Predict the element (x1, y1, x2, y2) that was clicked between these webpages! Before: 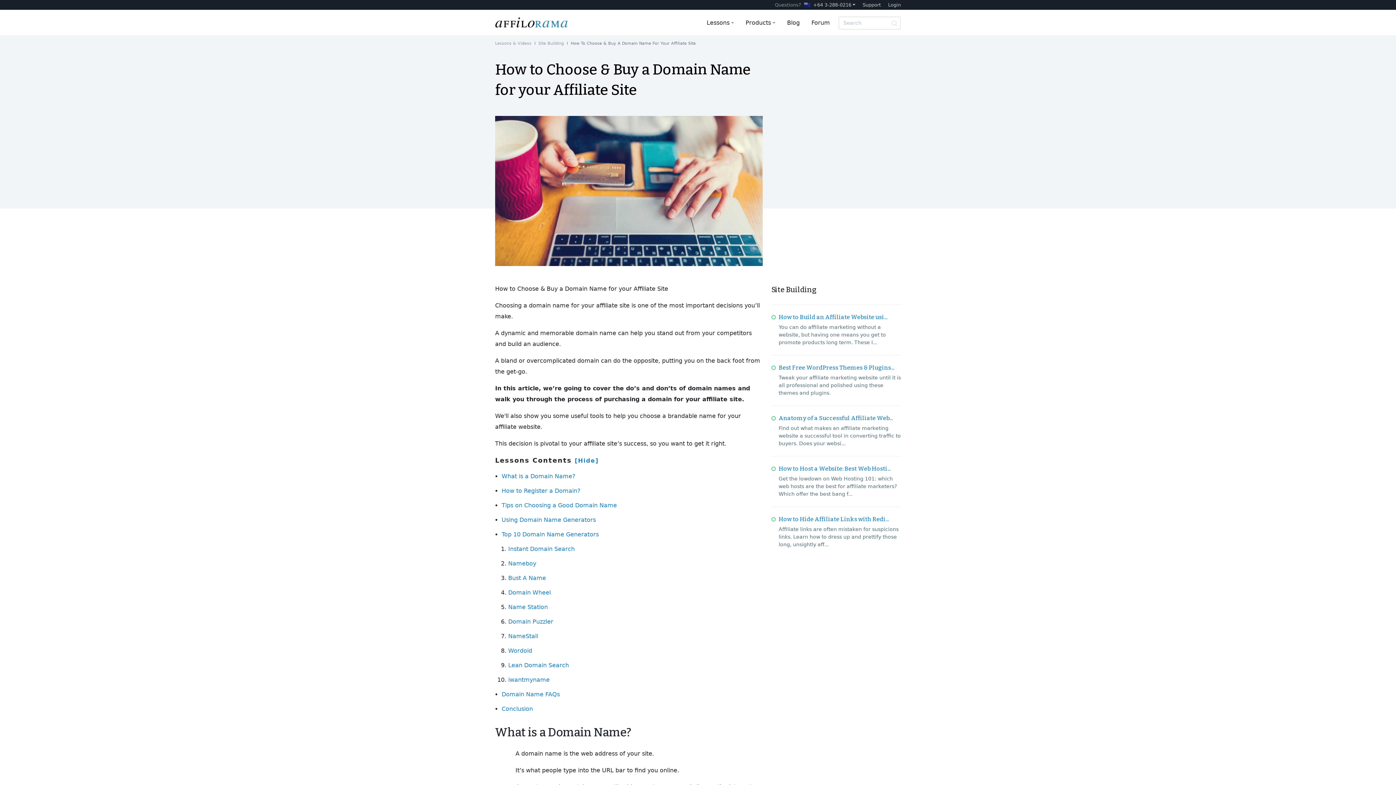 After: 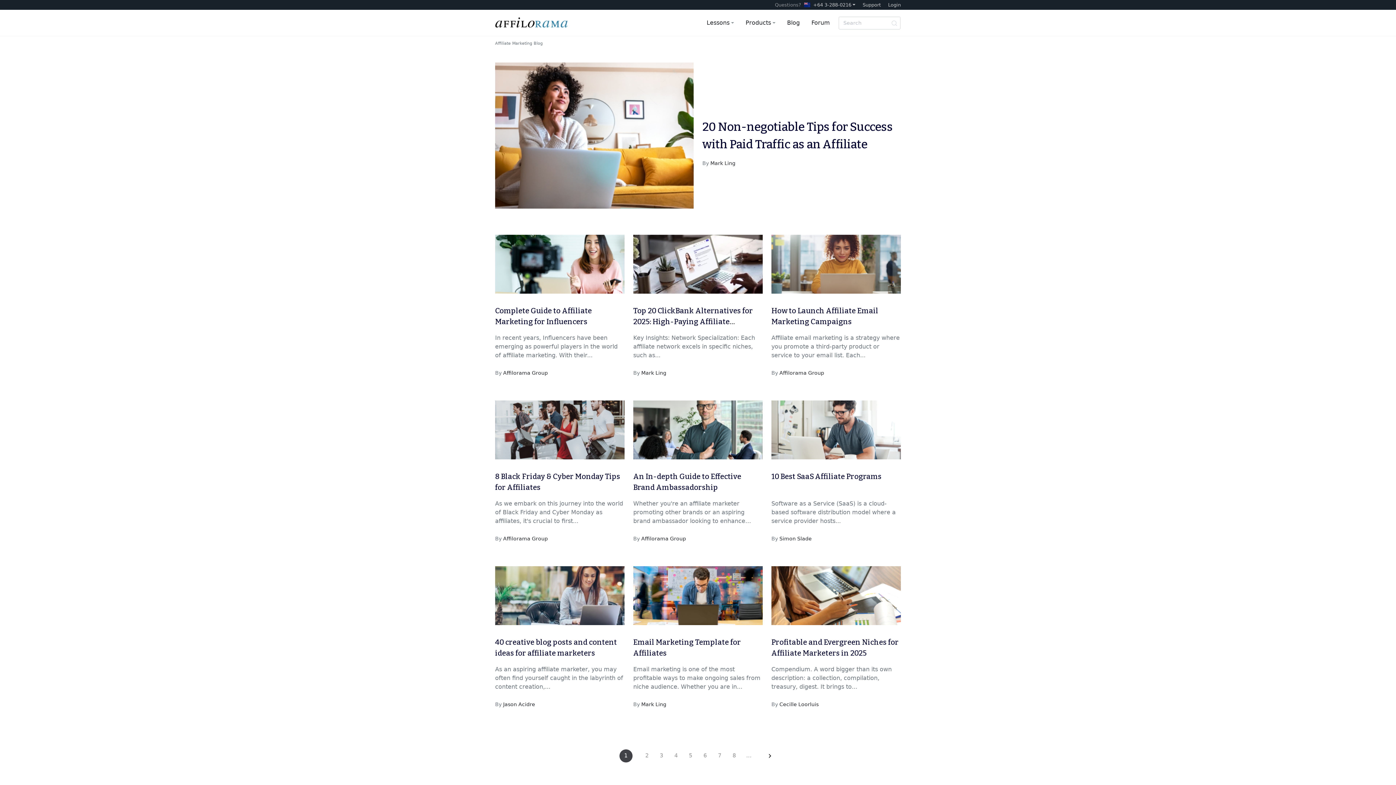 Action: bbox: (781, 12, 805, 33) label: Blog